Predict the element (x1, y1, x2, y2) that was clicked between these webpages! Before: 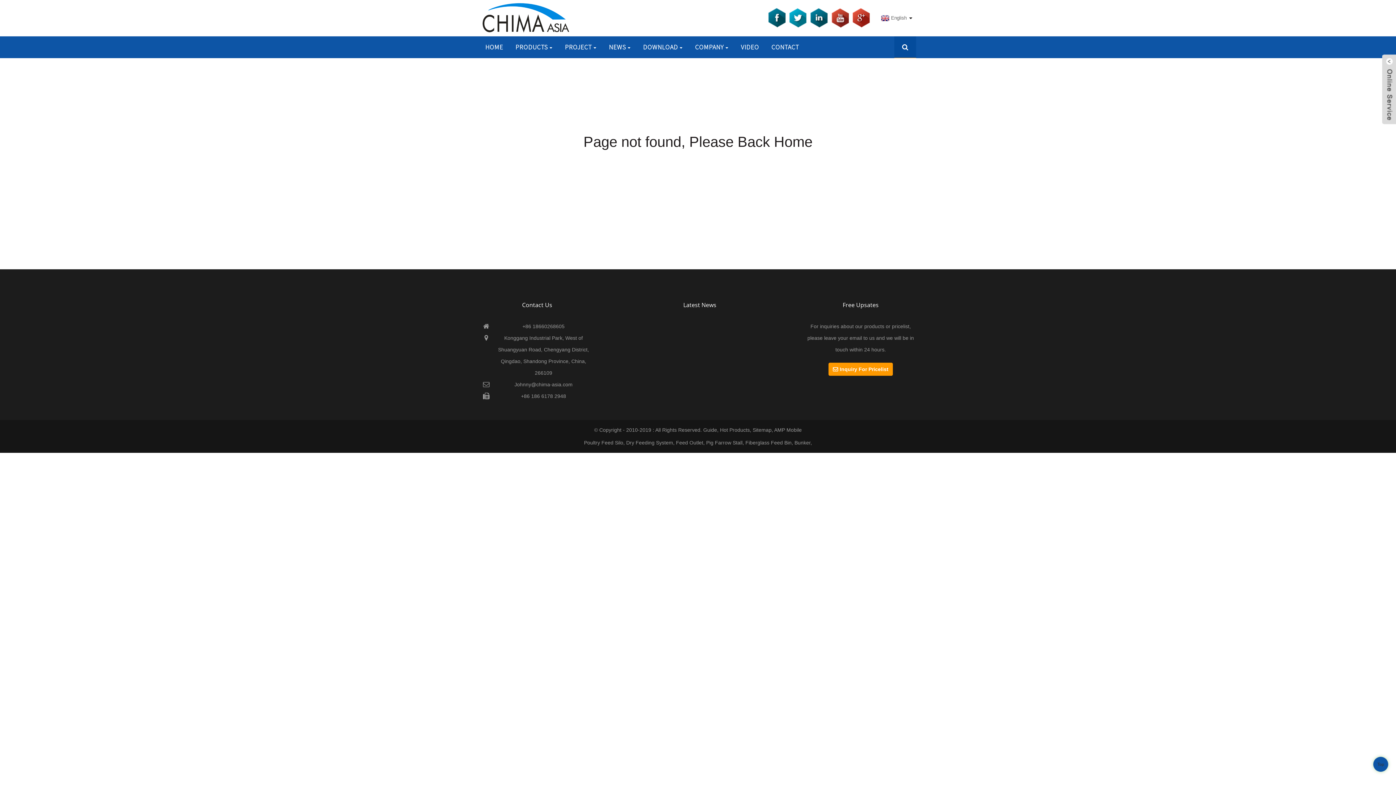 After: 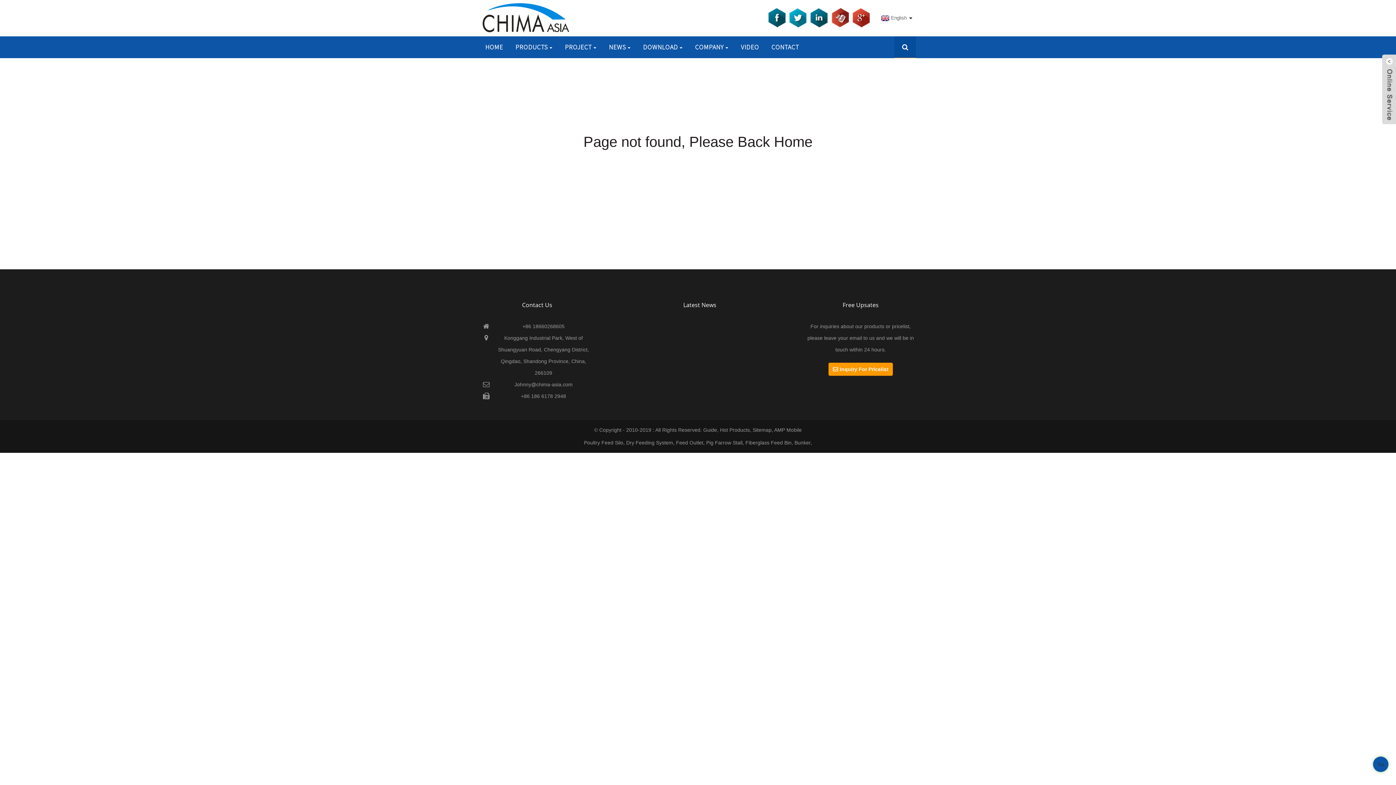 Action: bbox: (831, 14, 849, 20)